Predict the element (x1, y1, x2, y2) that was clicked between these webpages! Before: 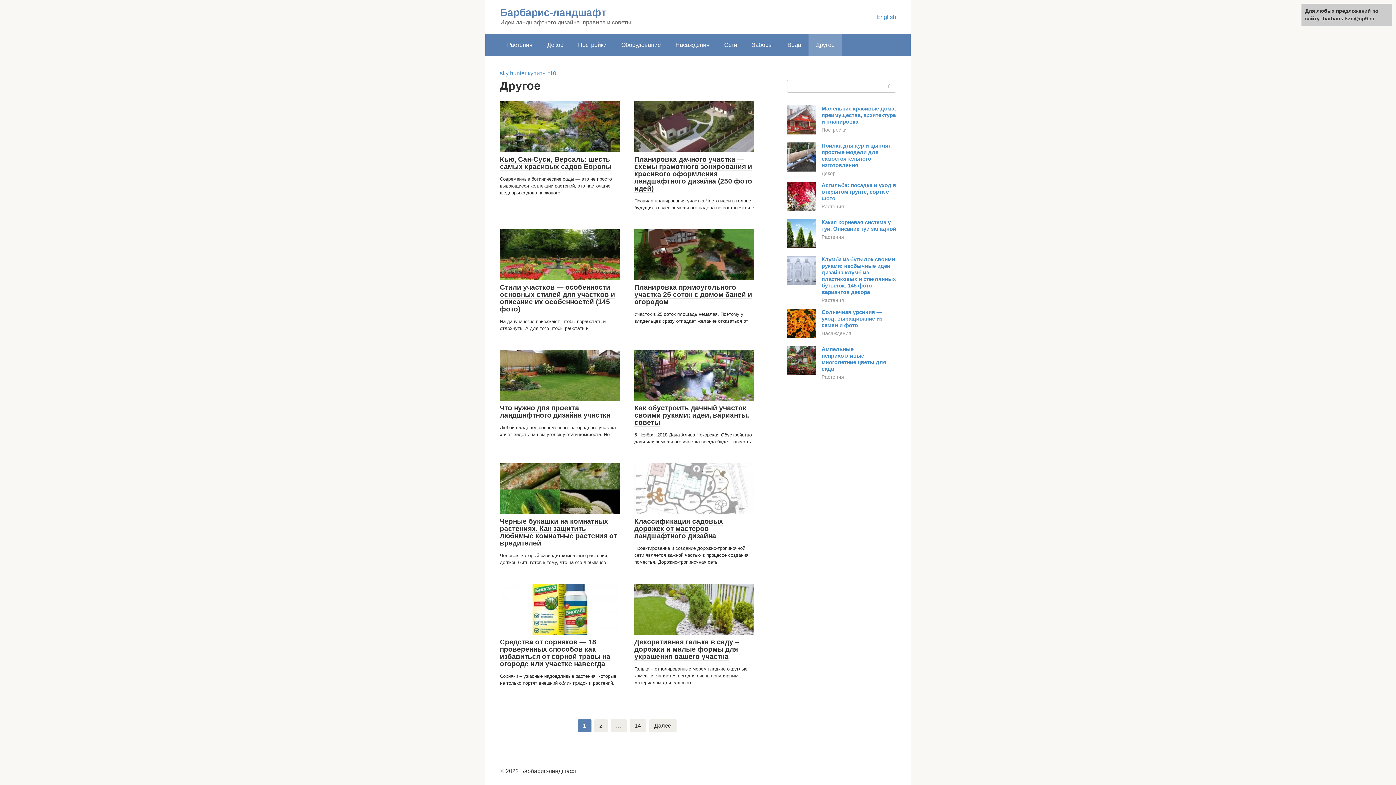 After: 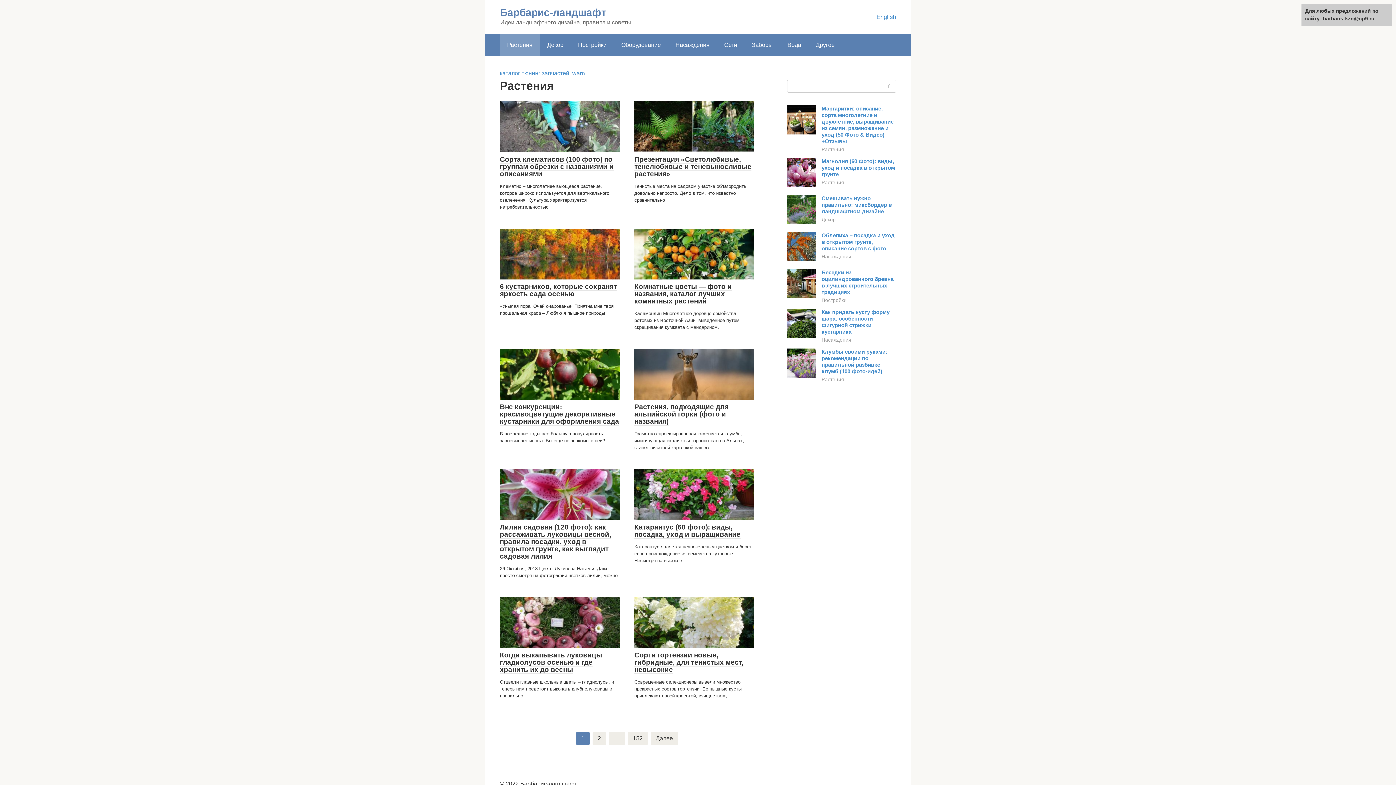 Action: bbox: (821, 297, 844, 303) label: Растения